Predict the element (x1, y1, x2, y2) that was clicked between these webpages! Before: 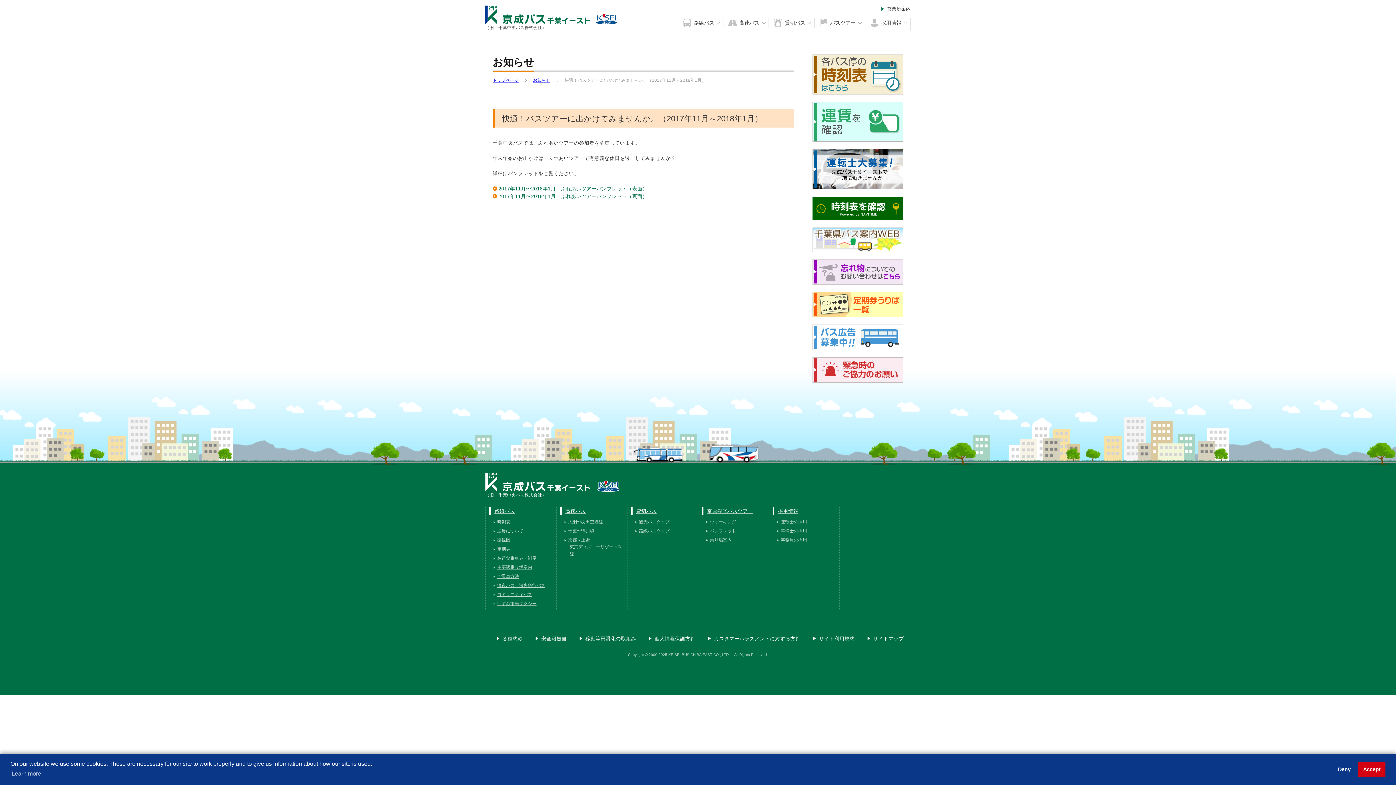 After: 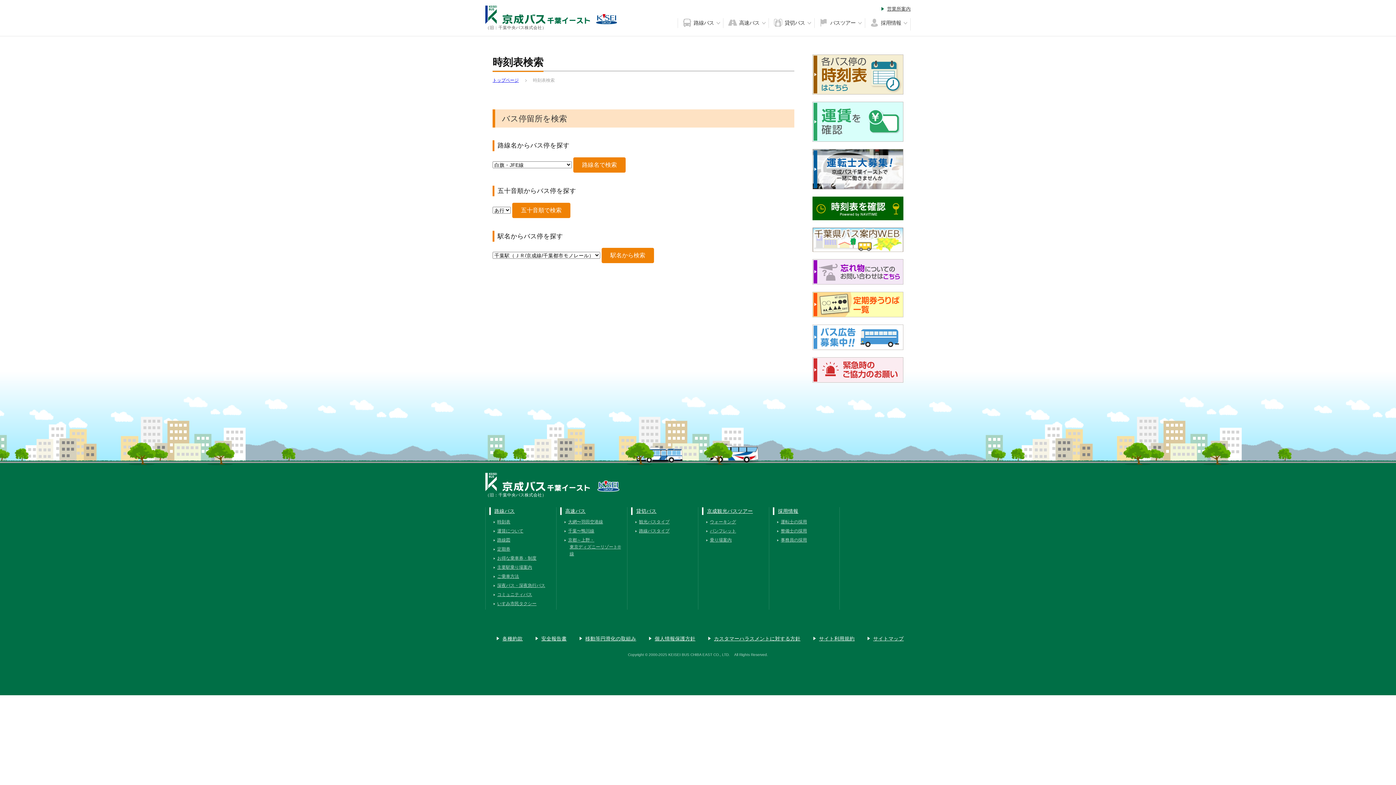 Action: bbox: (812, 88, 903, 93)